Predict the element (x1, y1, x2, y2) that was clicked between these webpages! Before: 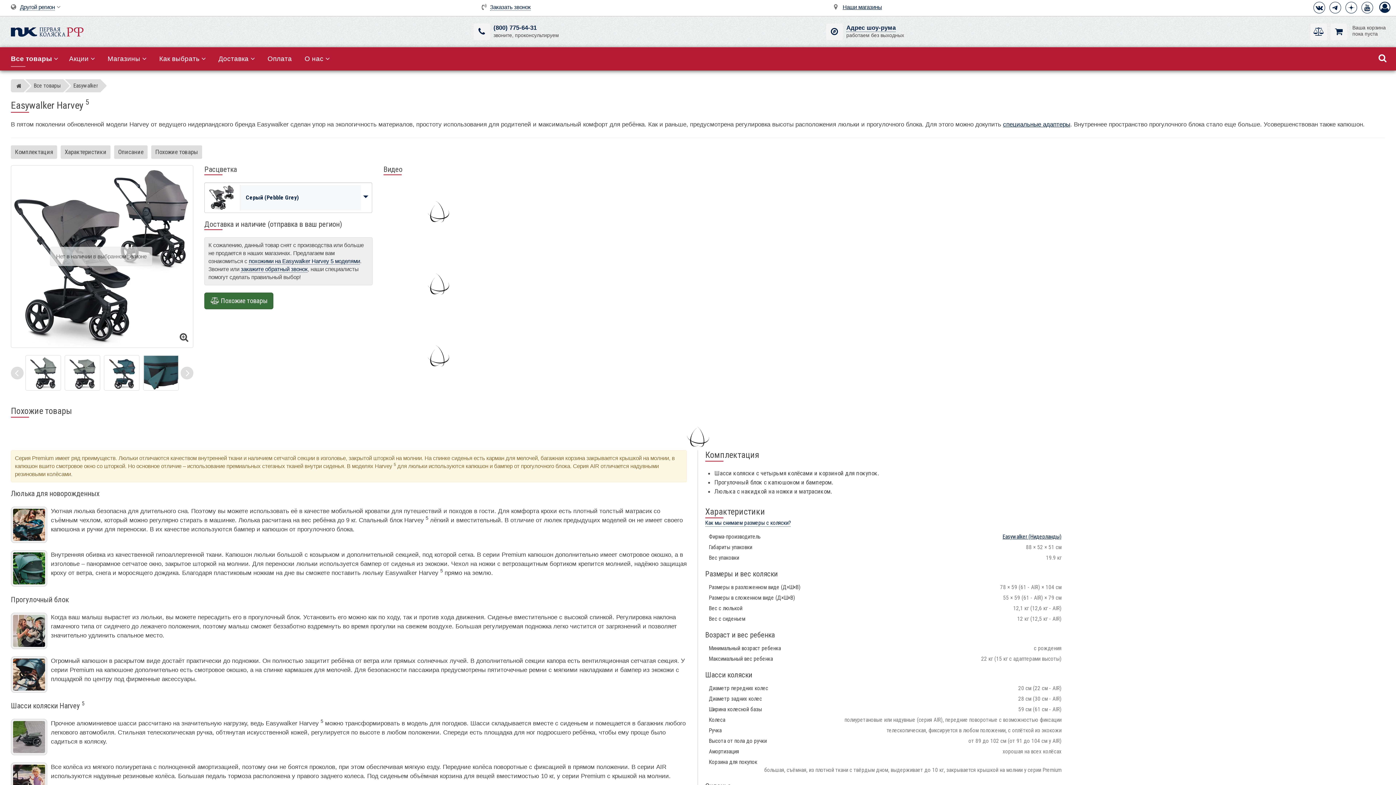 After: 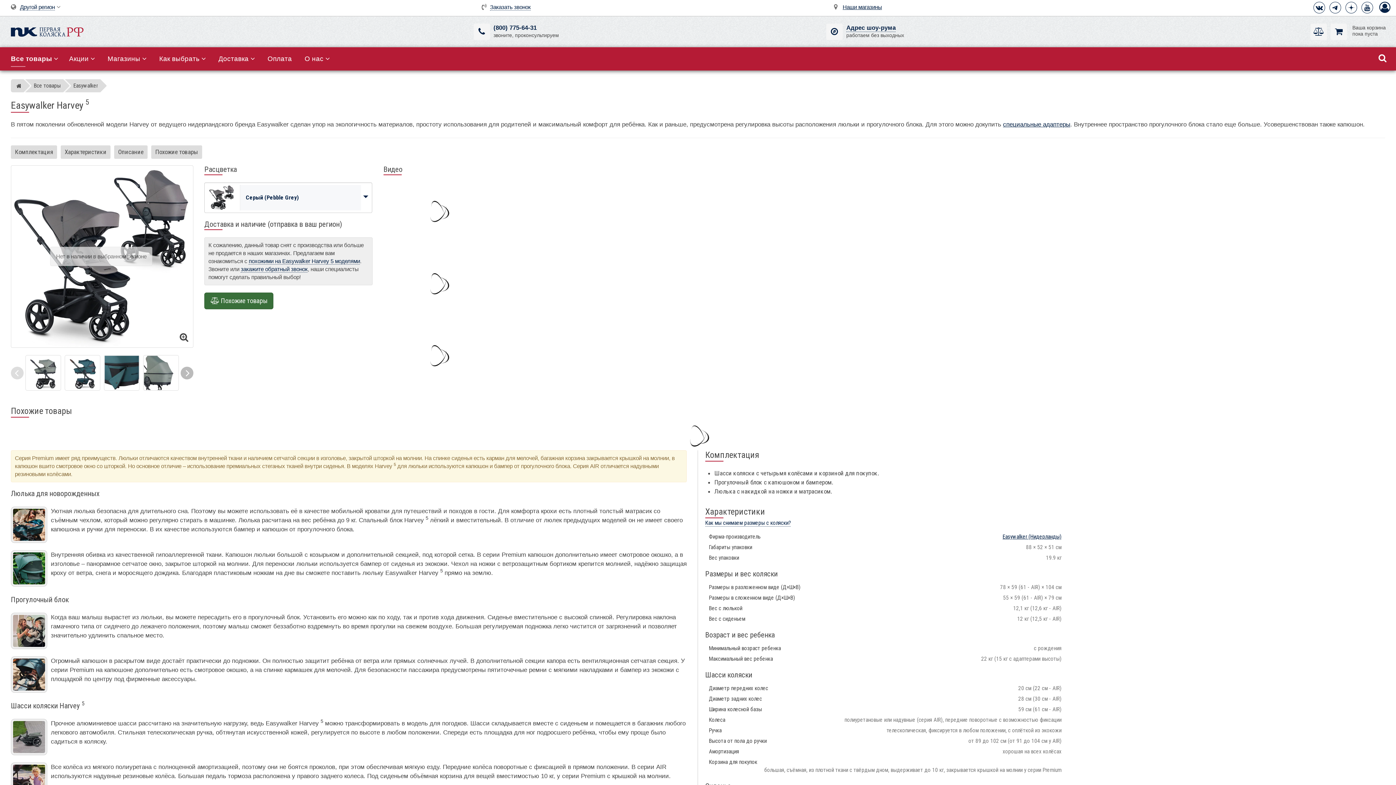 Action: bbox: (180, 366, 193, 379)